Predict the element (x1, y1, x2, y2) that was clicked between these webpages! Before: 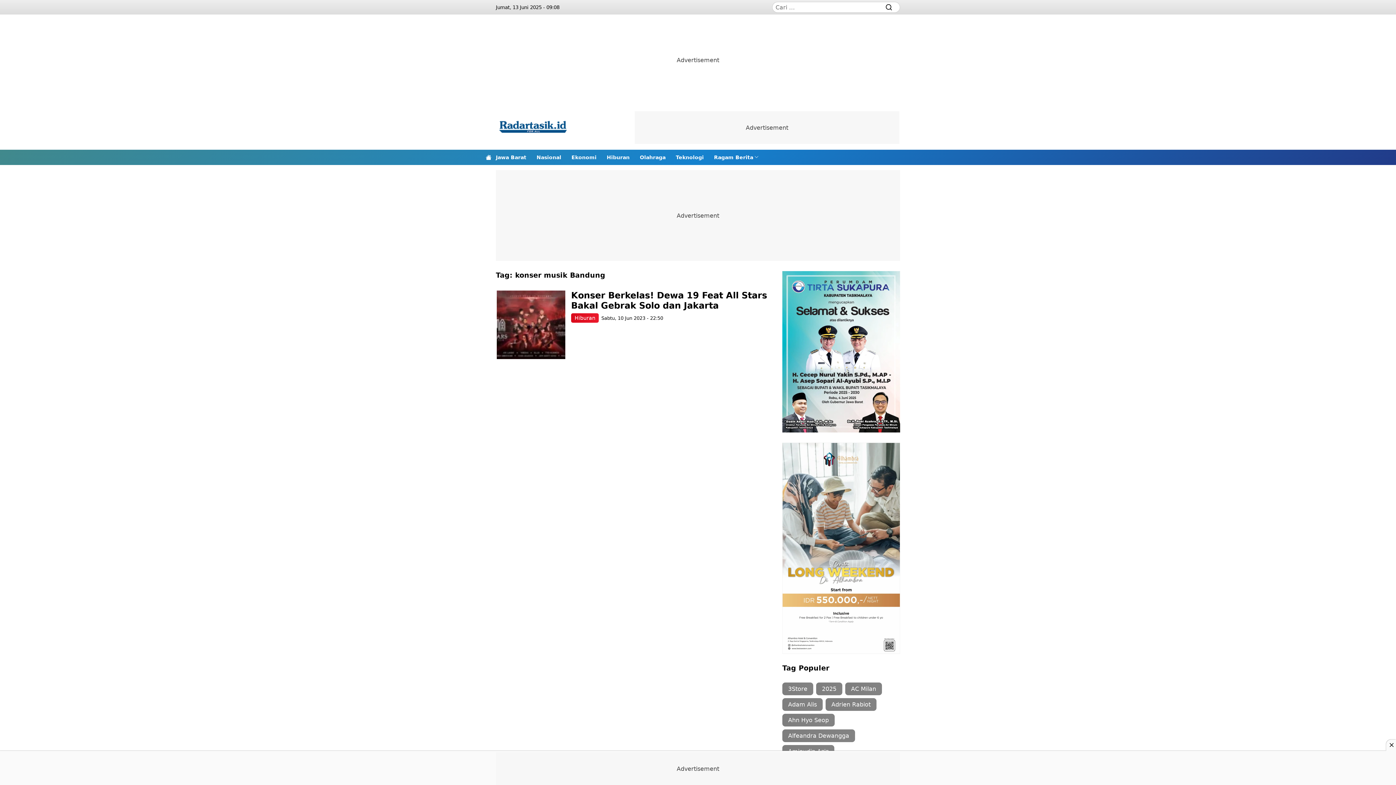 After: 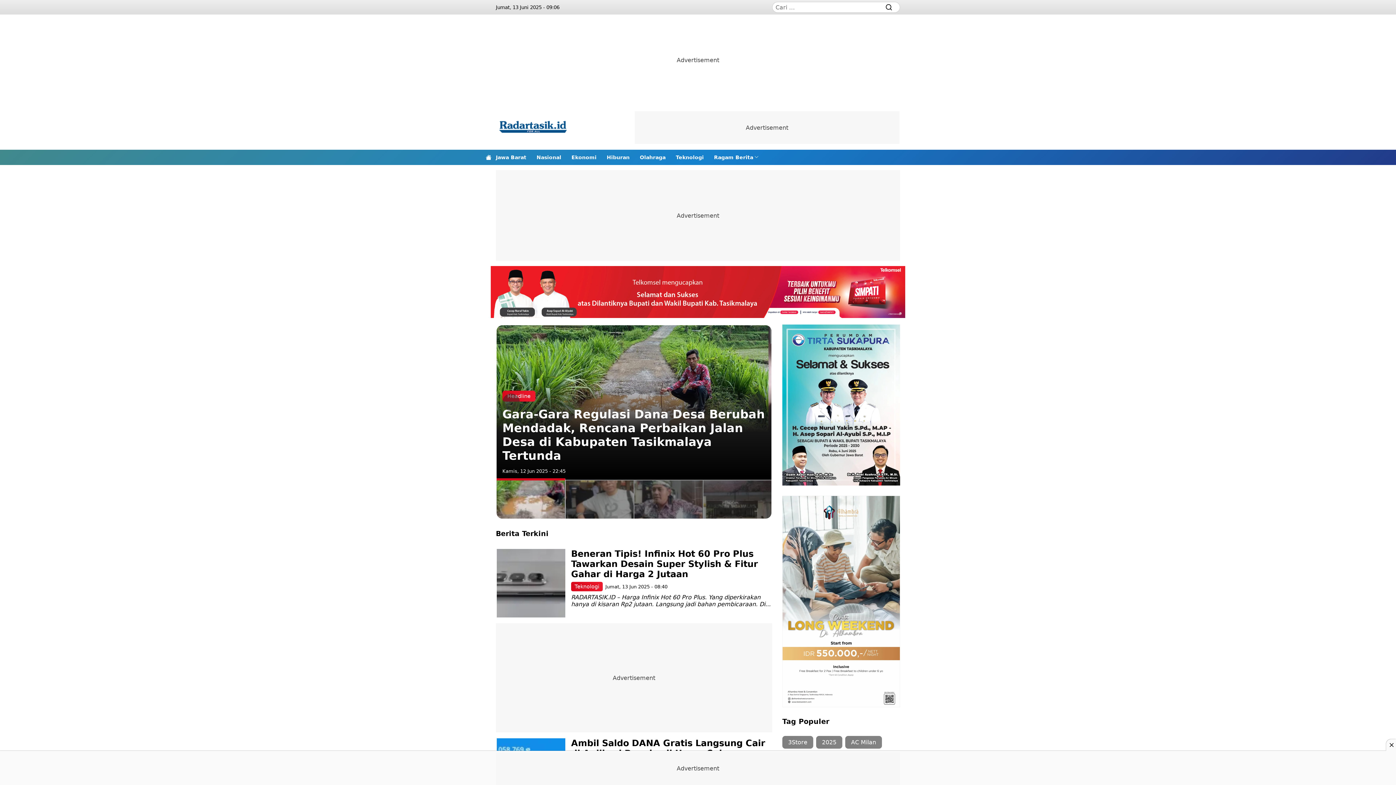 Action: bbox: (480, 149, 496, 165)